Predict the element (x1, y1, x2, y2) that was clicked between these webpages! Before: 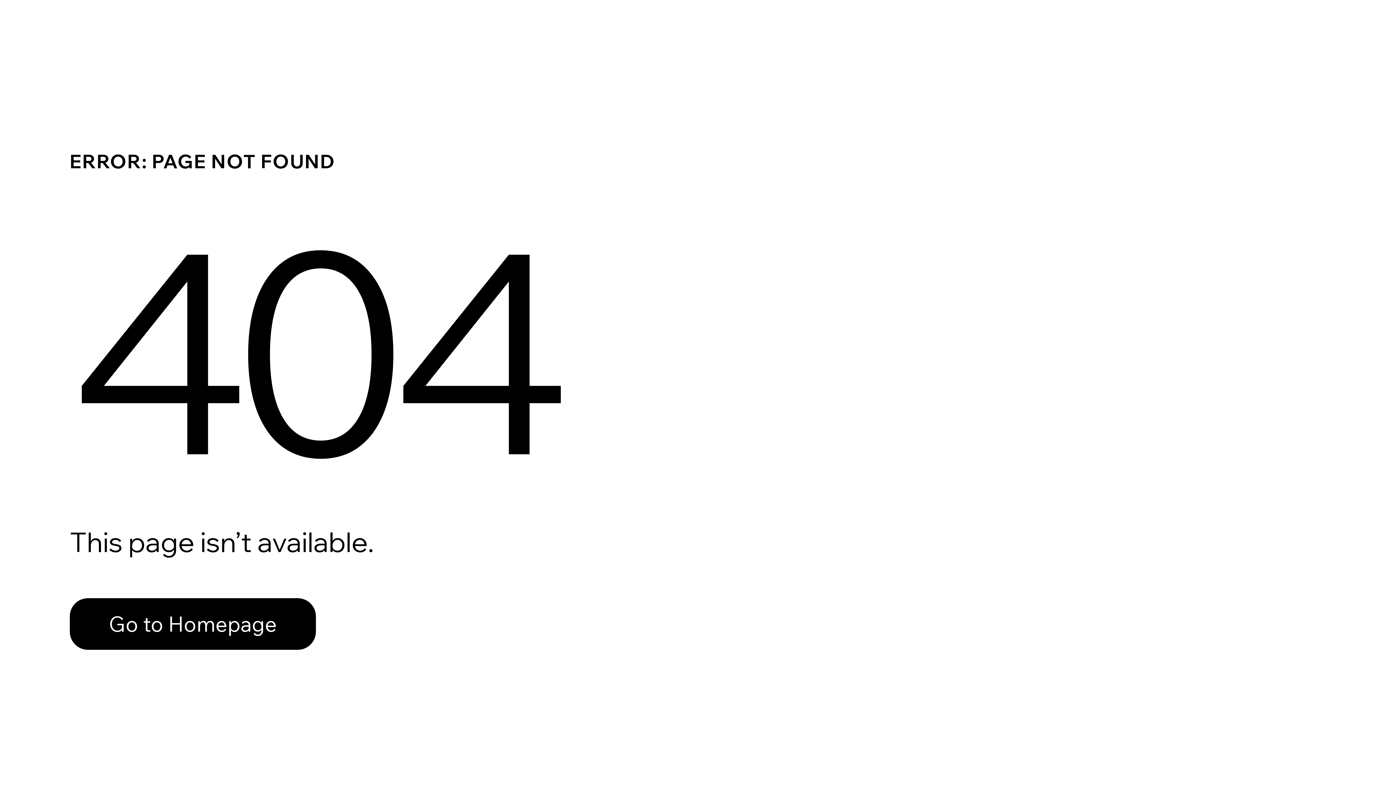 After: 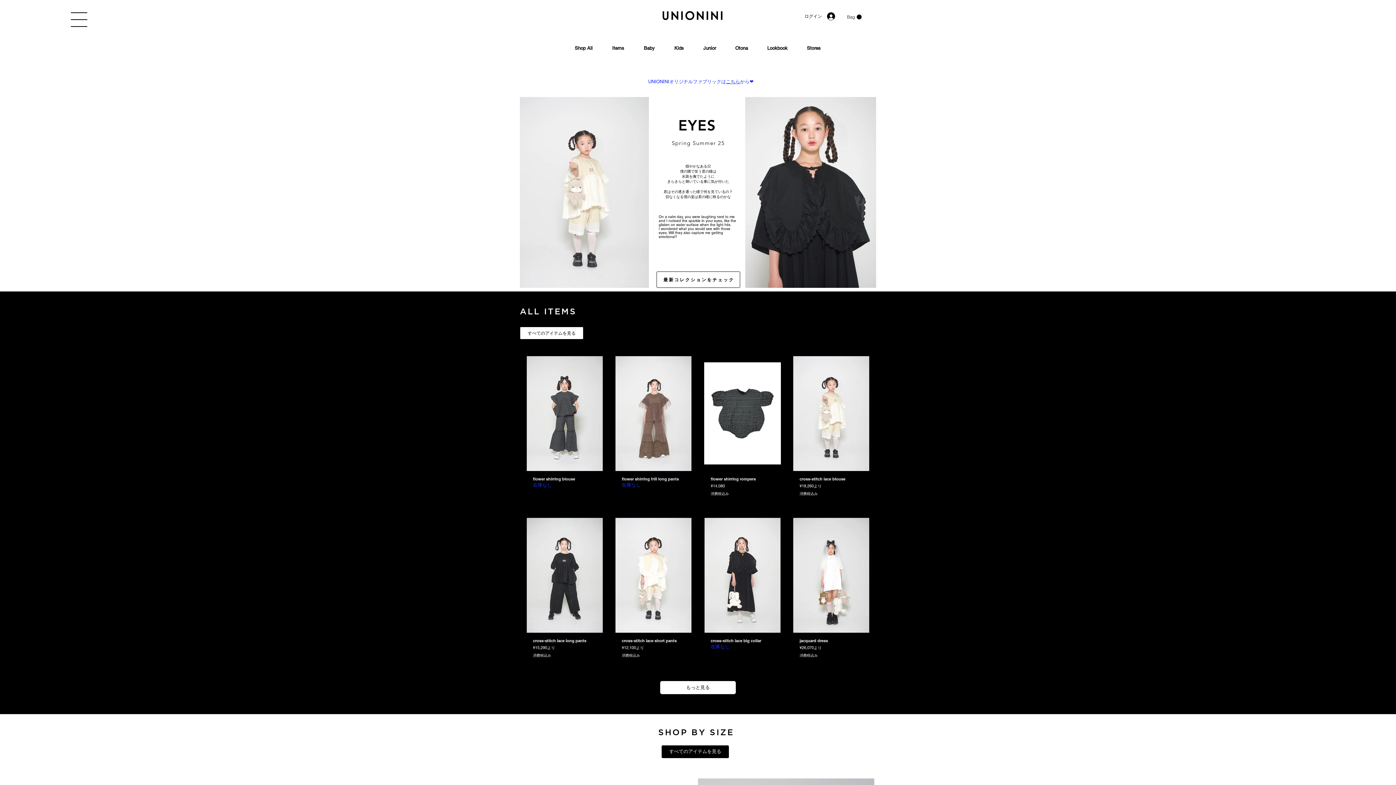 Action: bbox: (69, 582, 768, 659) label: Go to Homepage